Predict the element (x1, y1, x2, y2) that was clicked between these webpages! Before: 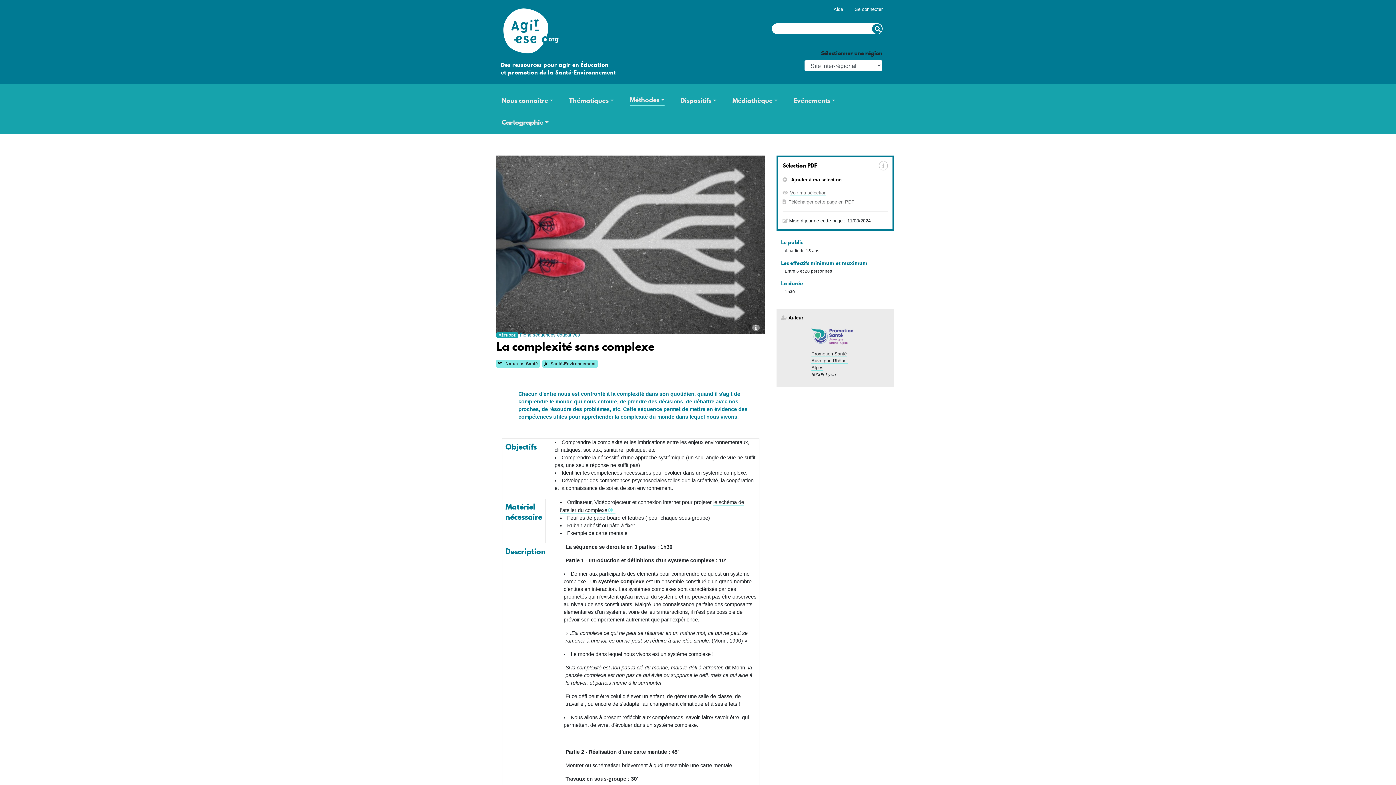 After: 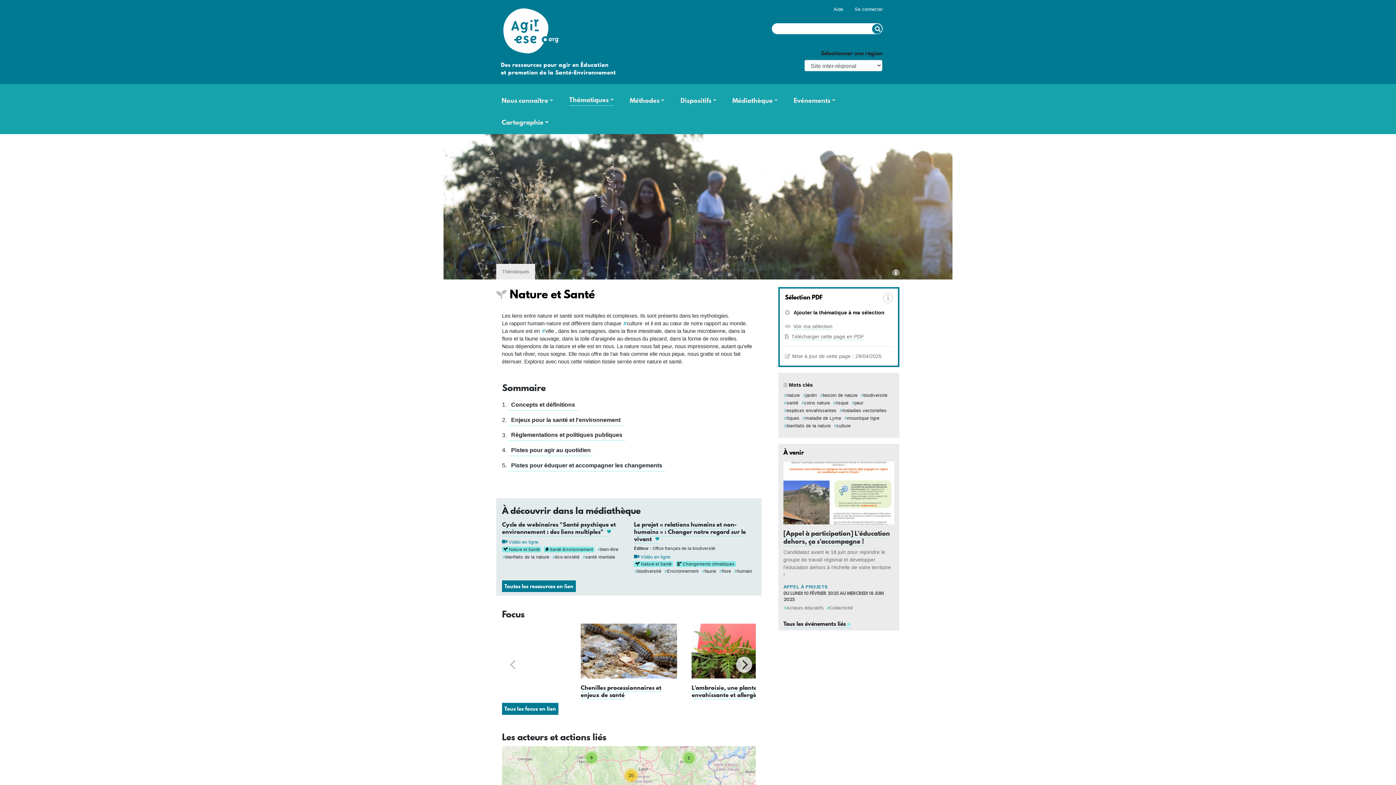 Action: bbox: (498, 361, 538, 366) label:  Nature et Santé